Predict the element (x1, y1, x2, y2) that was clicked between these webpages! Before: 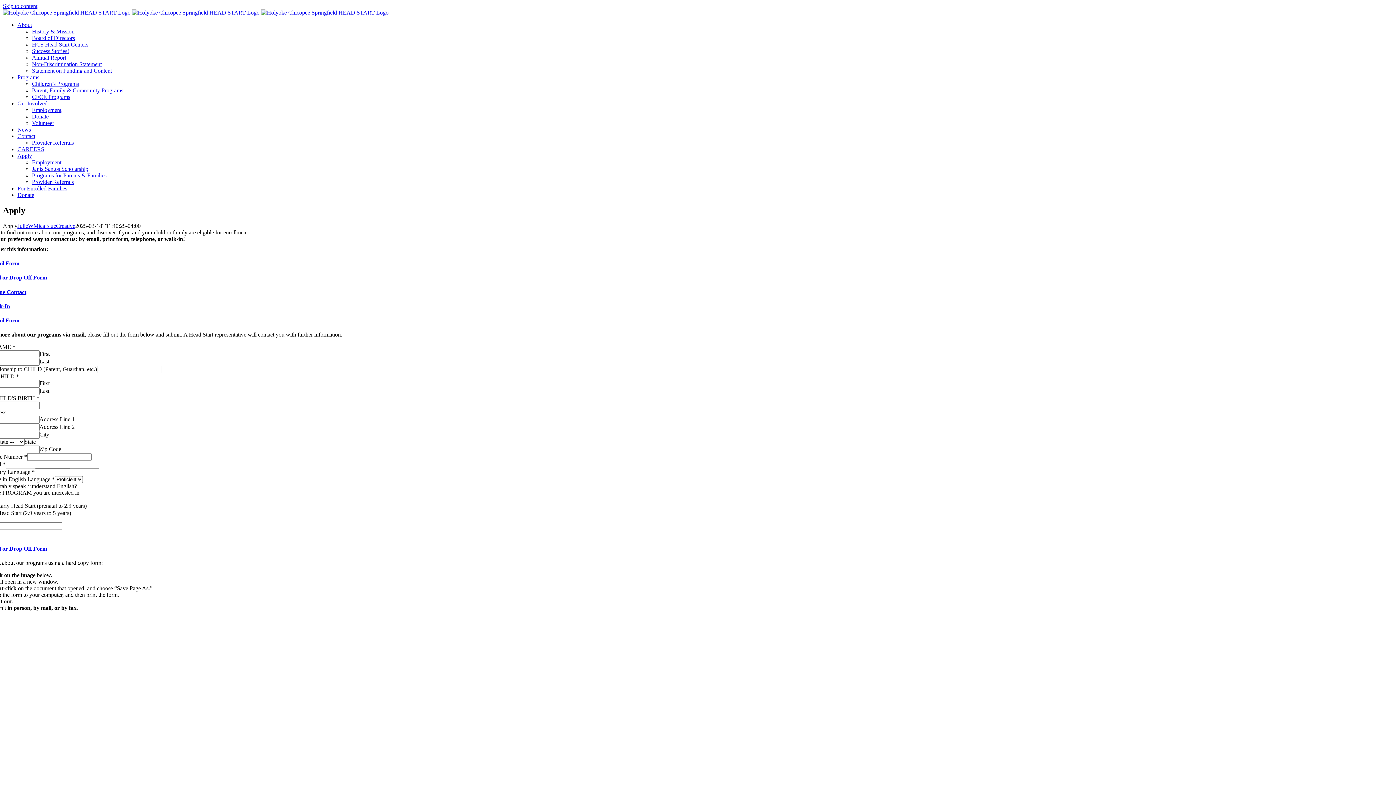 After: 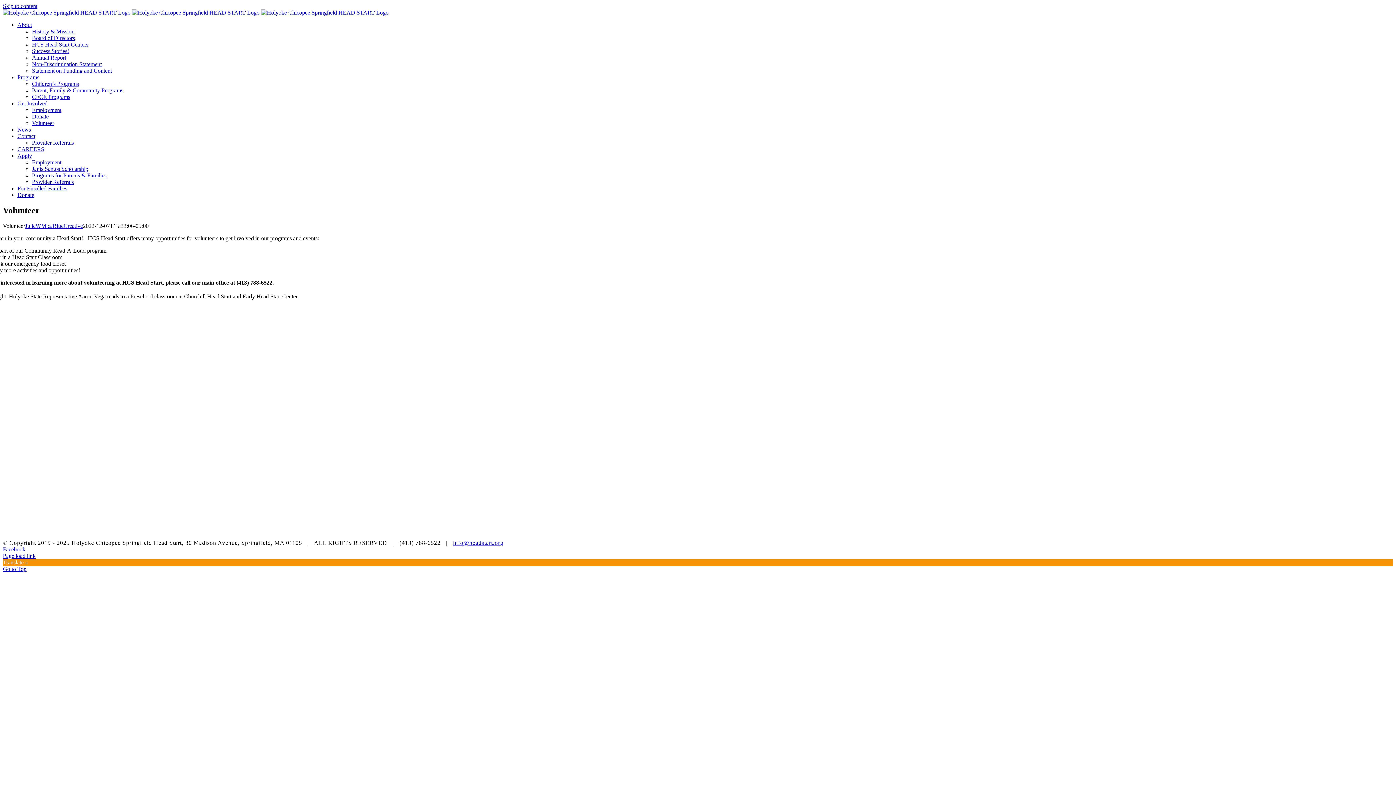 Action: bbox: (32, 120, 54, 126) label: Volunteer